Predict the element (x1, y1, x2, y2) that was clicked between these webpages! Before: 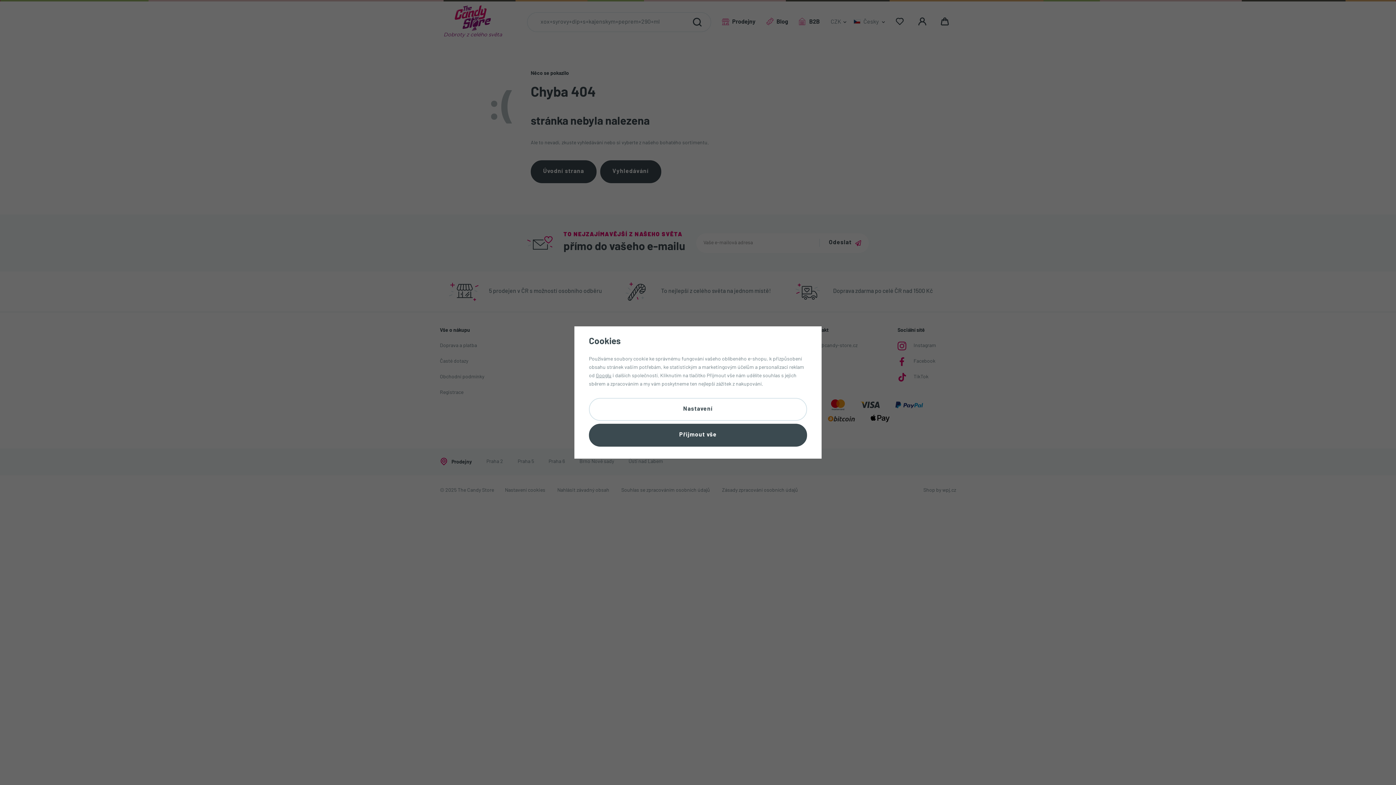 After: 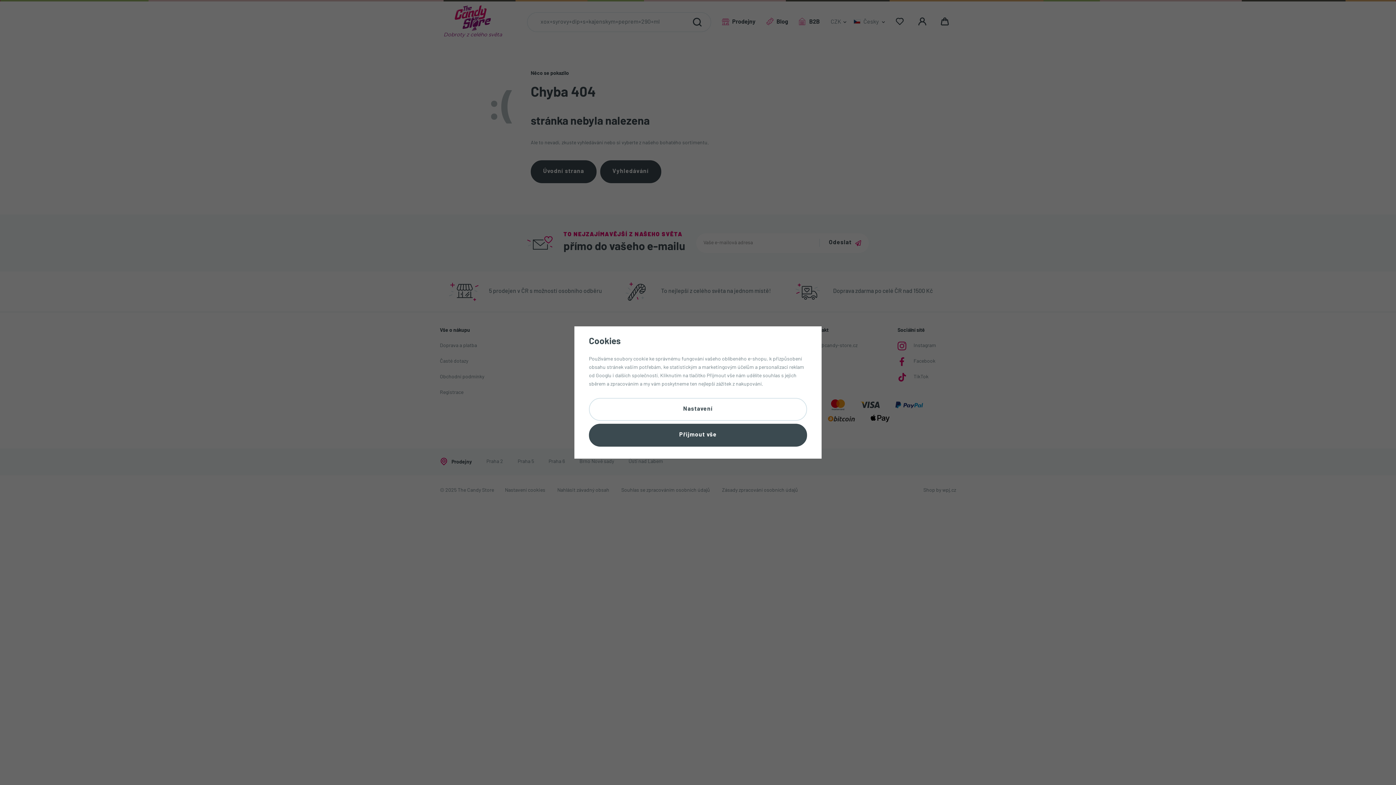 Action: label: Googlu bbox: (596, 373, 611, 378)